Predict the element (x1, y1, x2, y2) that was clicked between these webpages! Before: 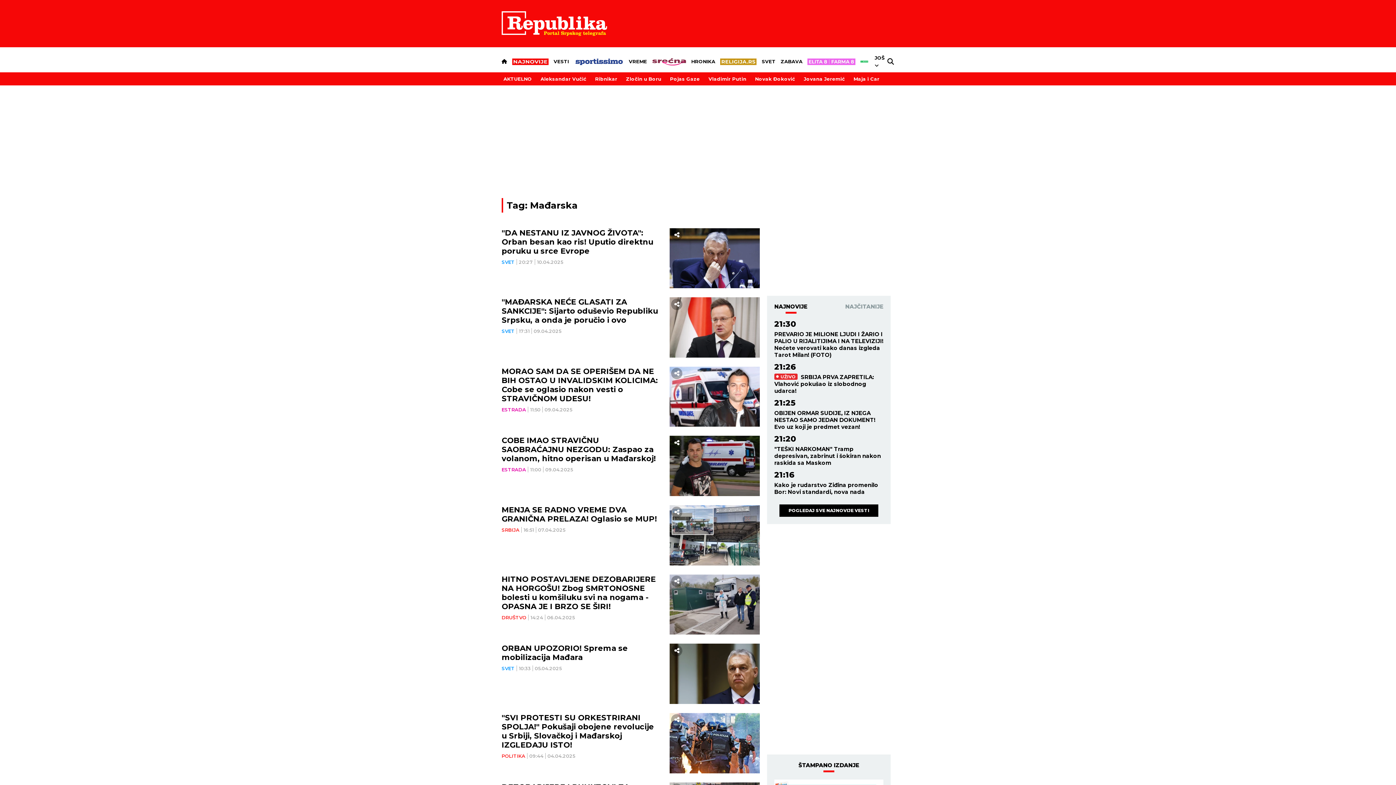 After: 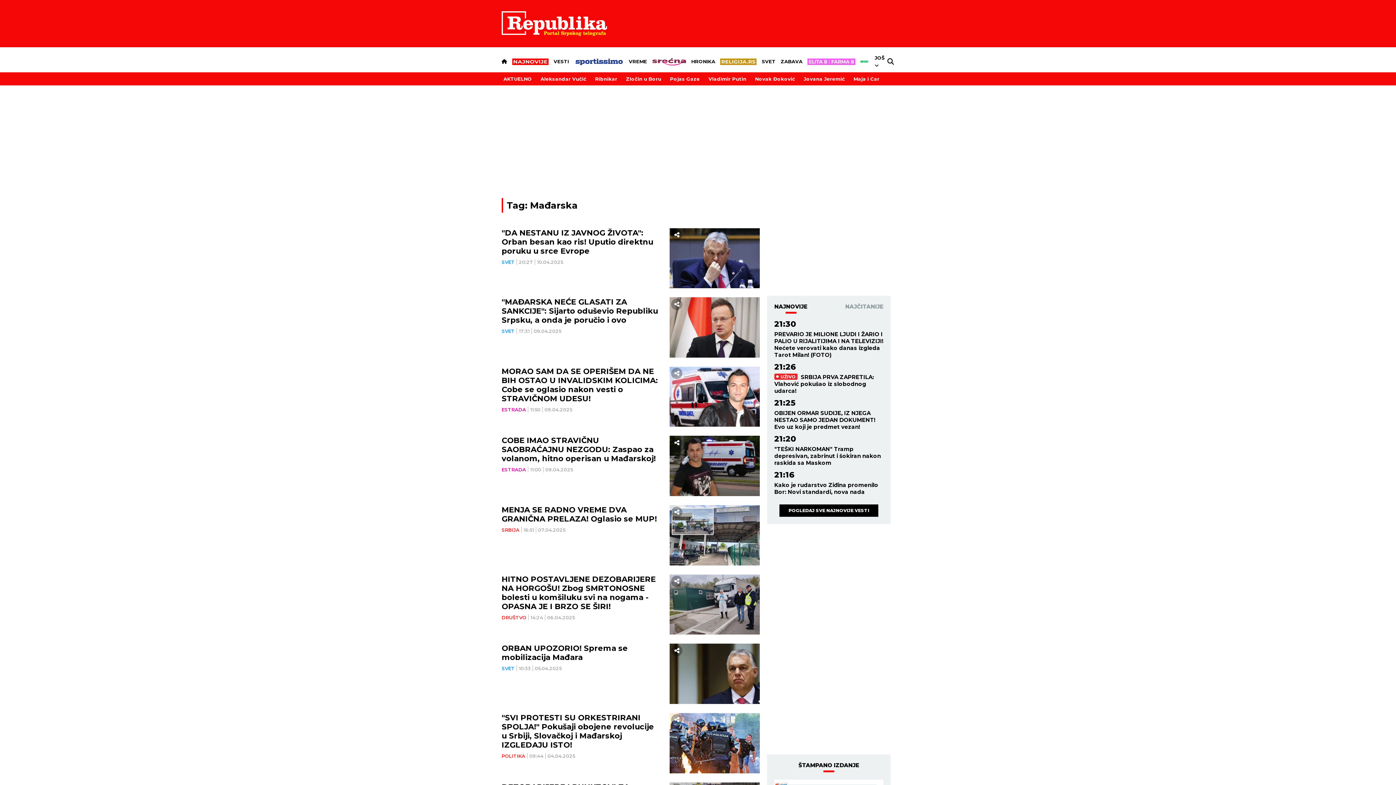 Action: label: Share bbox: (671, 437, 682, 448)